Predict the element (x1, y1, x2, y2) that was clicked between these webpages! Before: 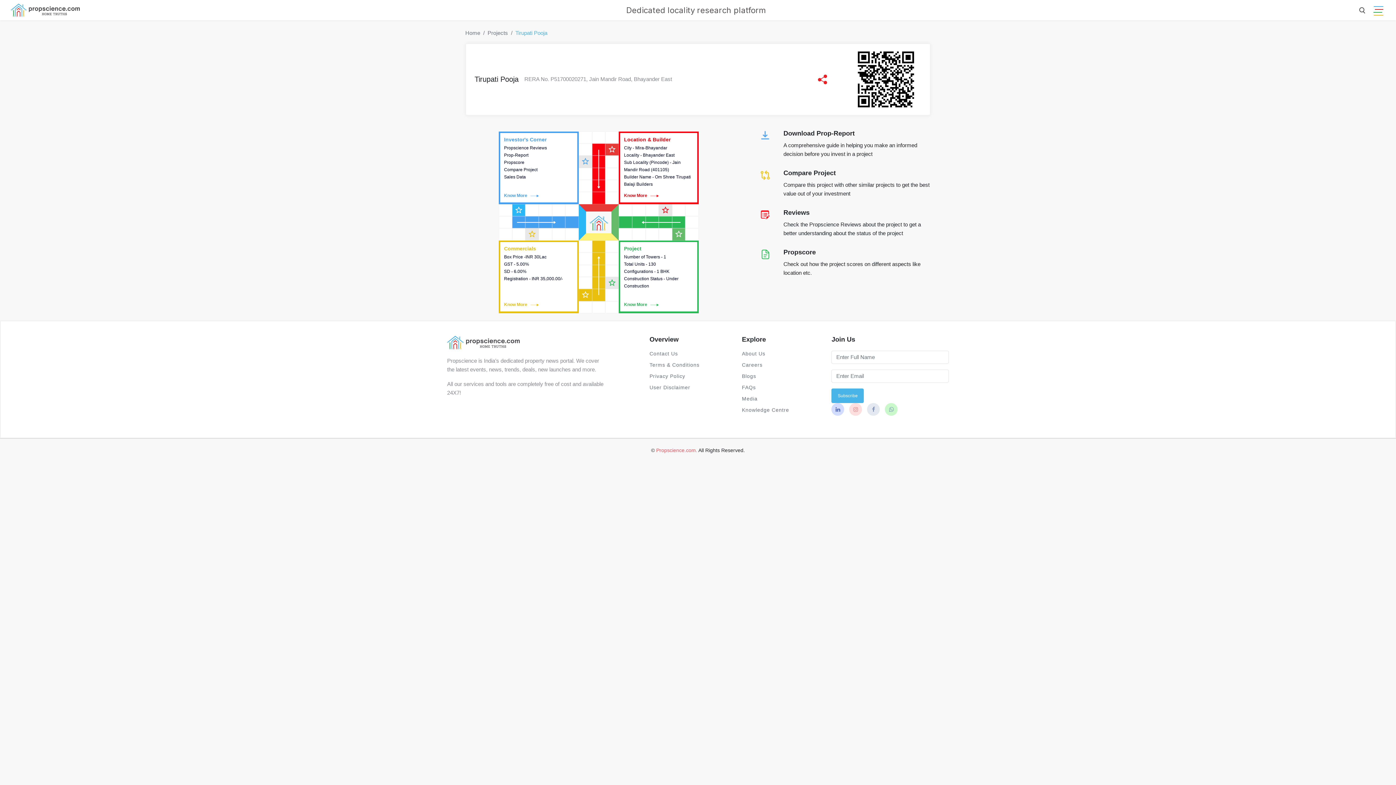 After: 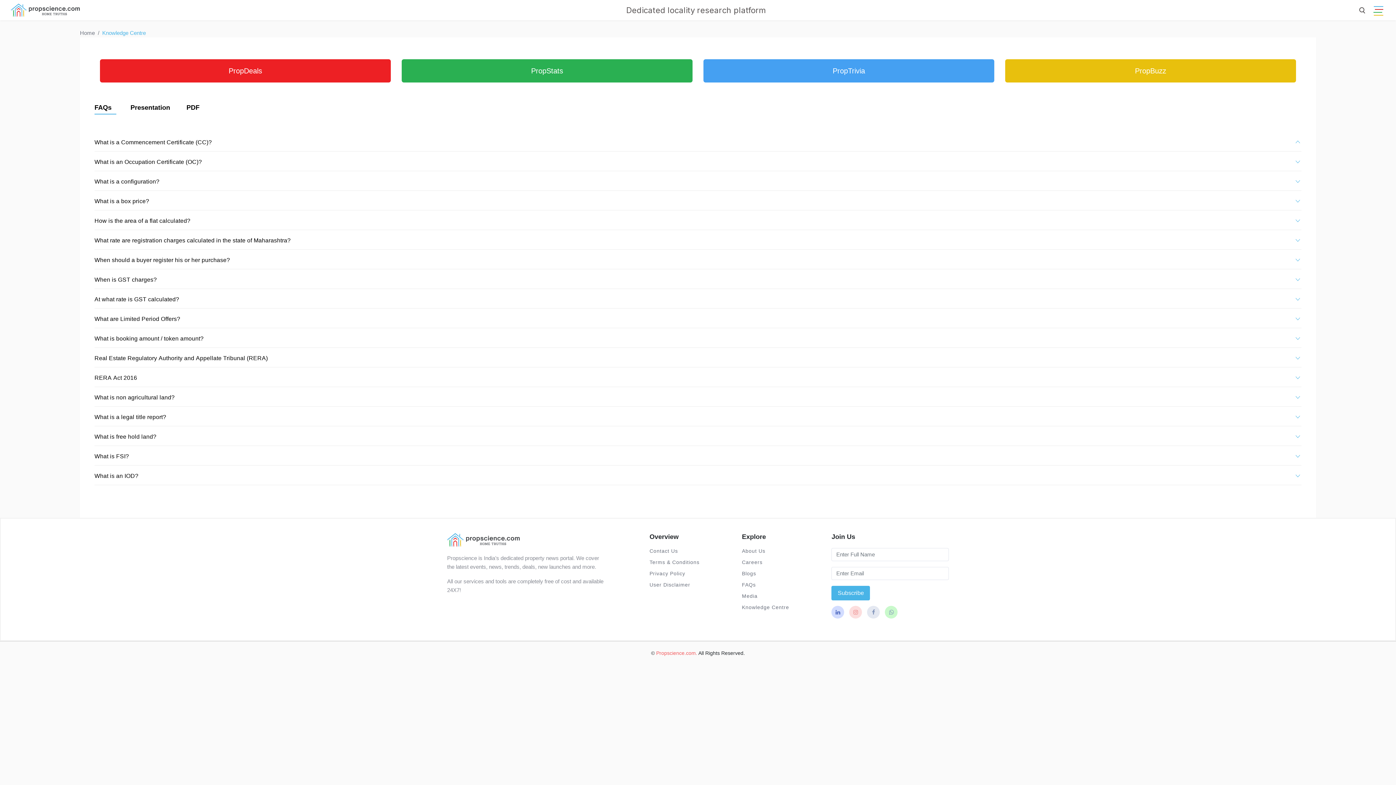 Action: label: Knowledge Centre bbox: (742, 407, 789, 413)